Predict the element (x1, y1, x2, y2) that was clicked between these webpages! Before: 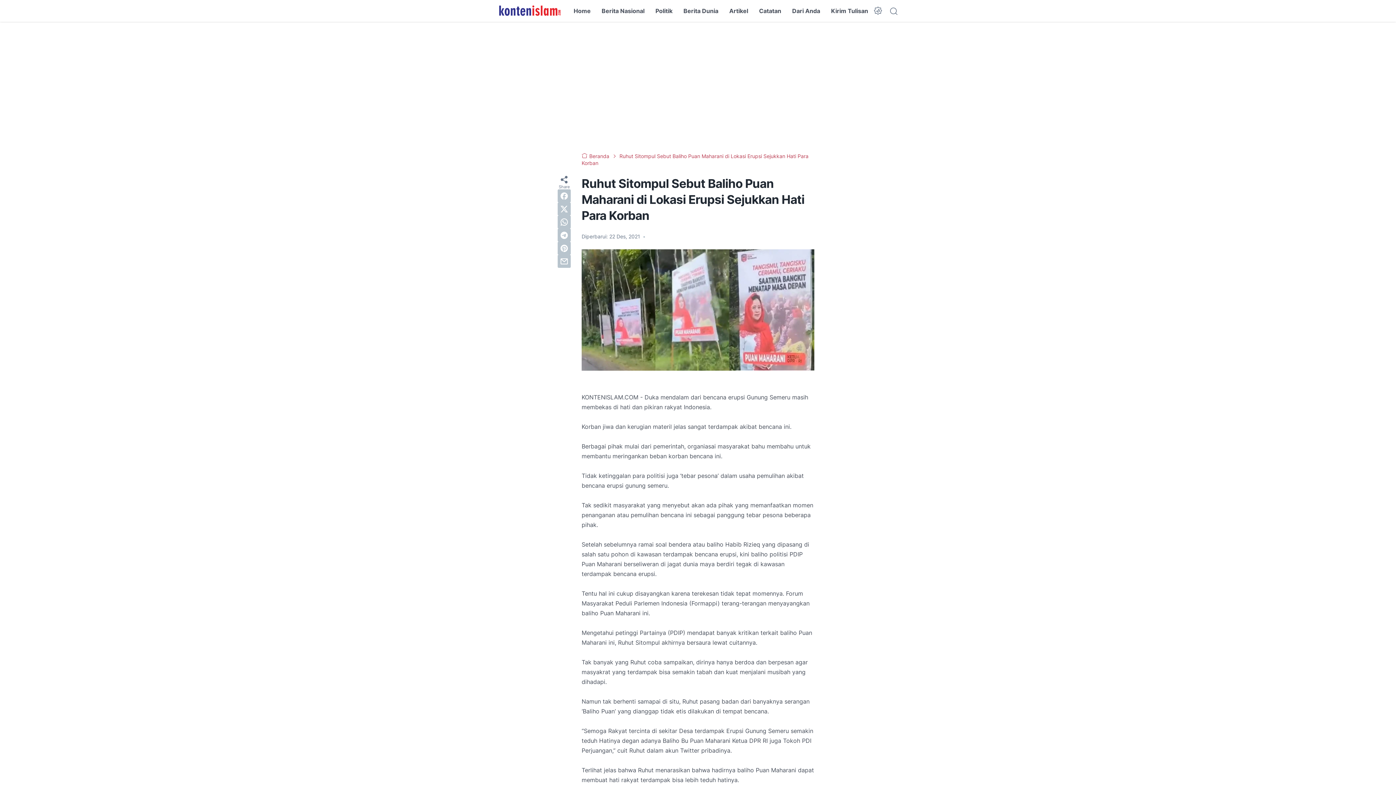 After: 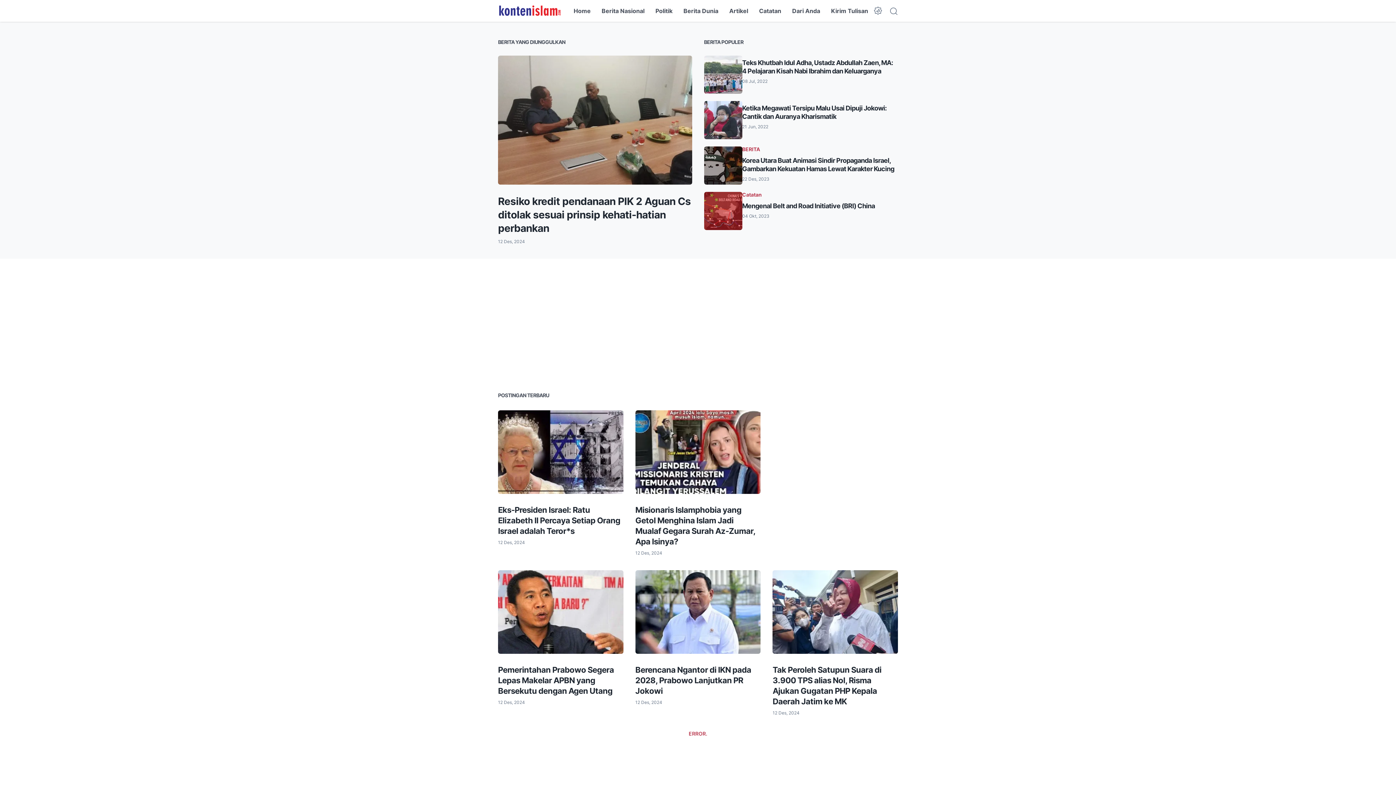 Action: bbox: (581, 153, 610, 159) label:  Beranda 